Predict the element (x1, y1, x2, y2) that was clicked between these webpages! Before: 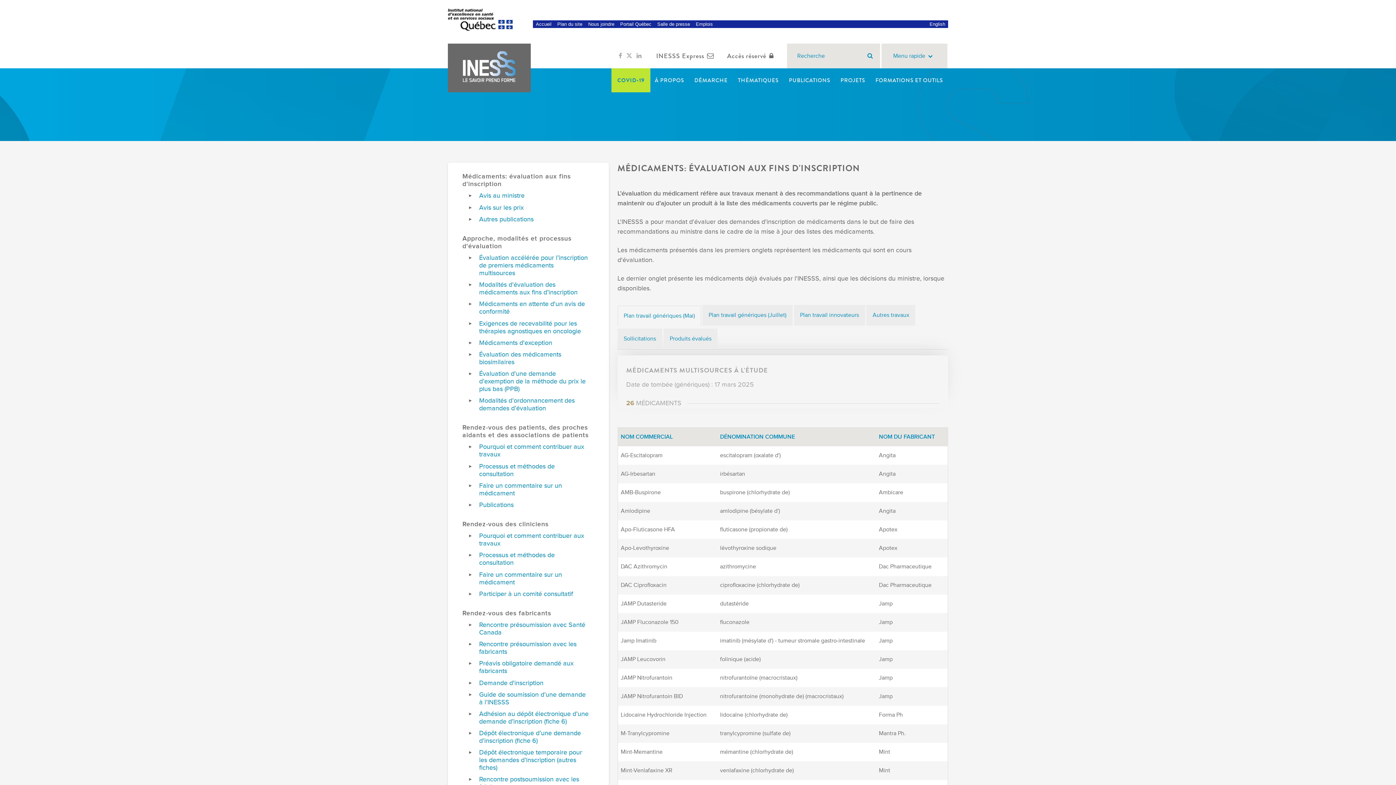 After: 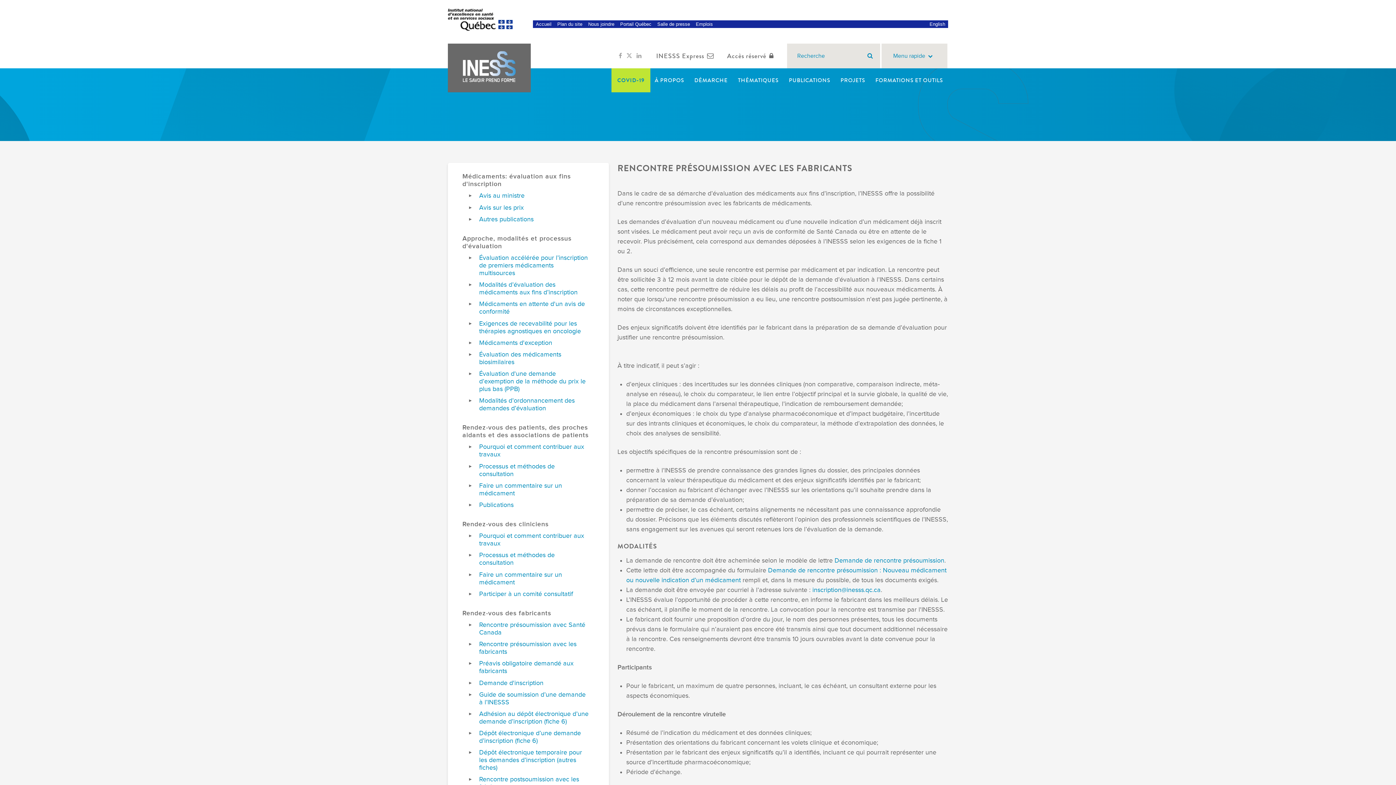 Action: label: Rencontre présoumission avec les fabricants bbox: (479, 640, 590, 656)